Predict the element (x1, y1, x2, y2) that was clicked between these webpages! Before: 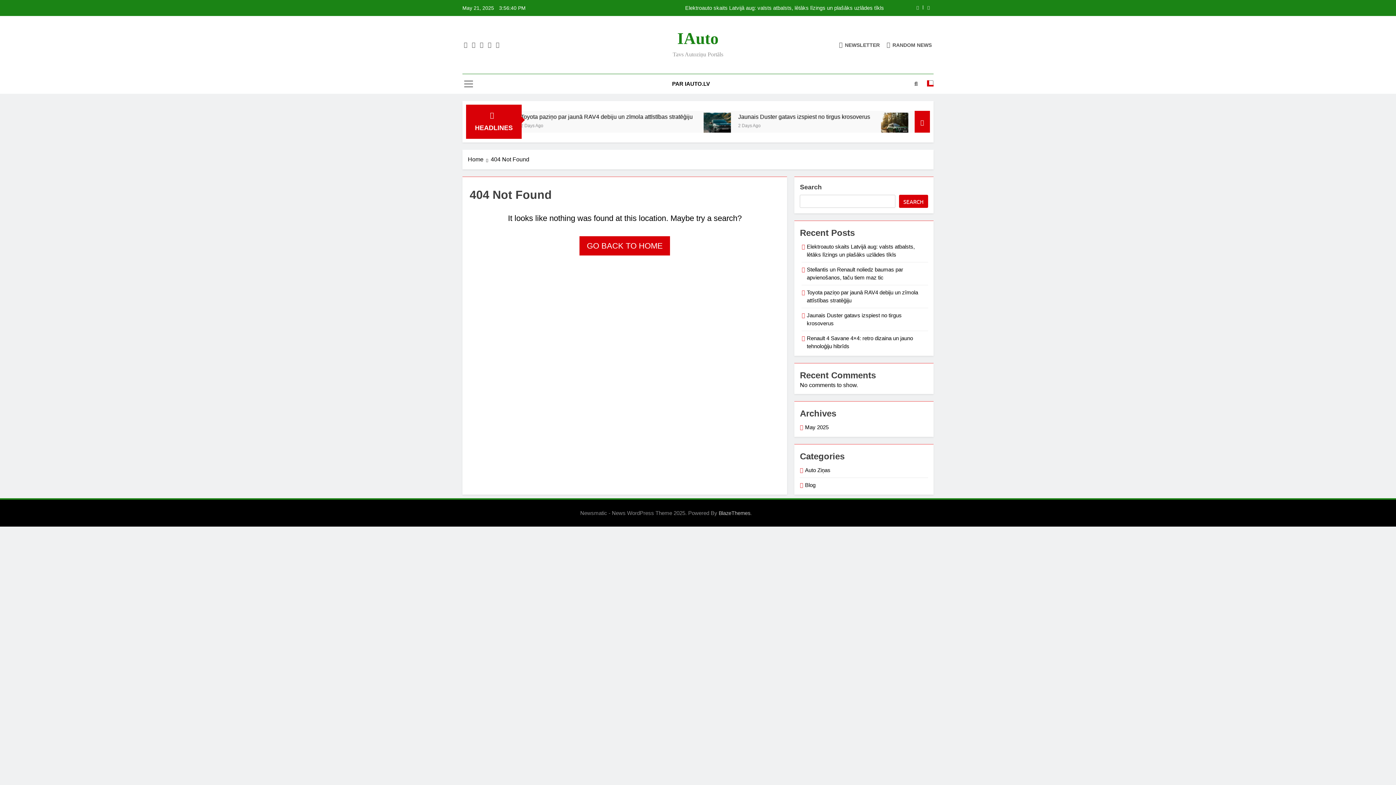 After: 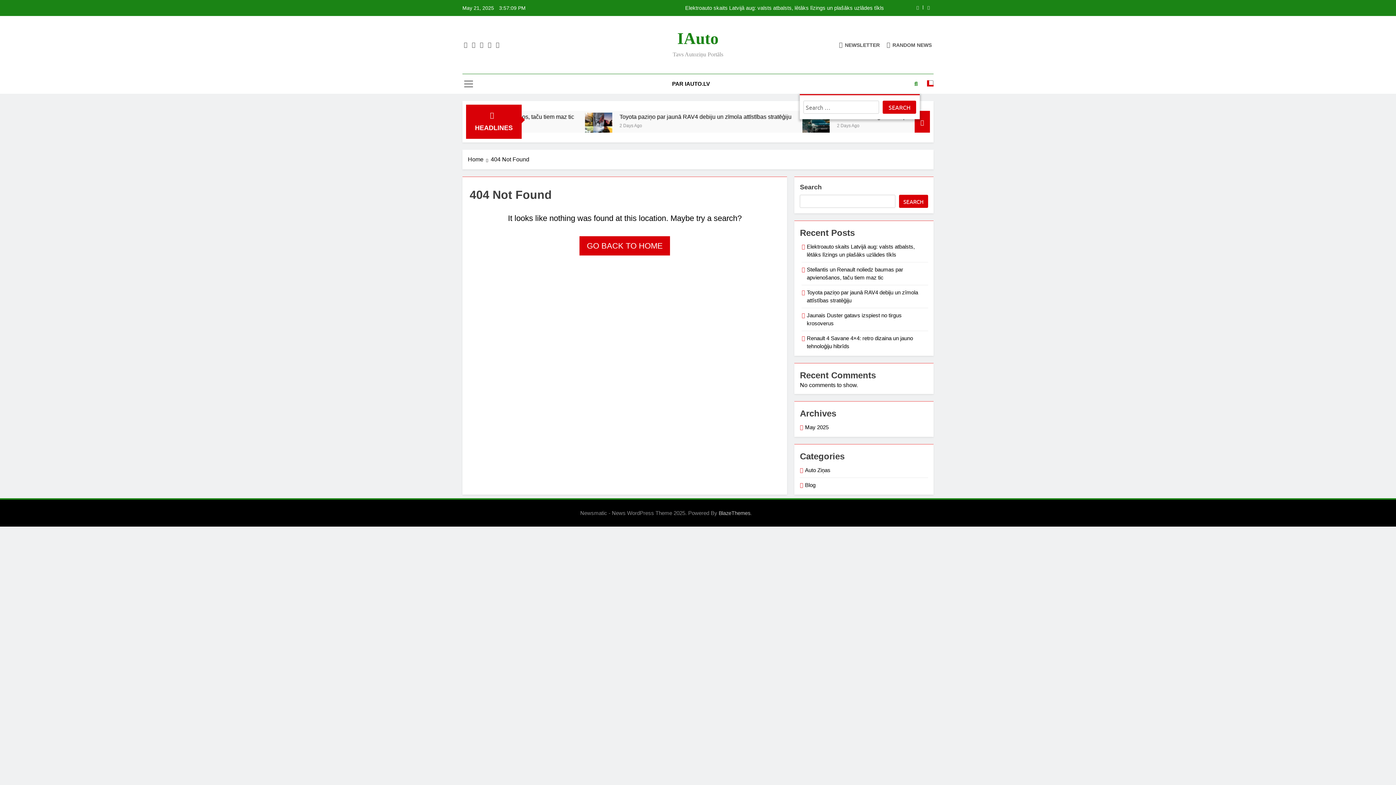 Action: bbox: (914, 80, 917, 86)